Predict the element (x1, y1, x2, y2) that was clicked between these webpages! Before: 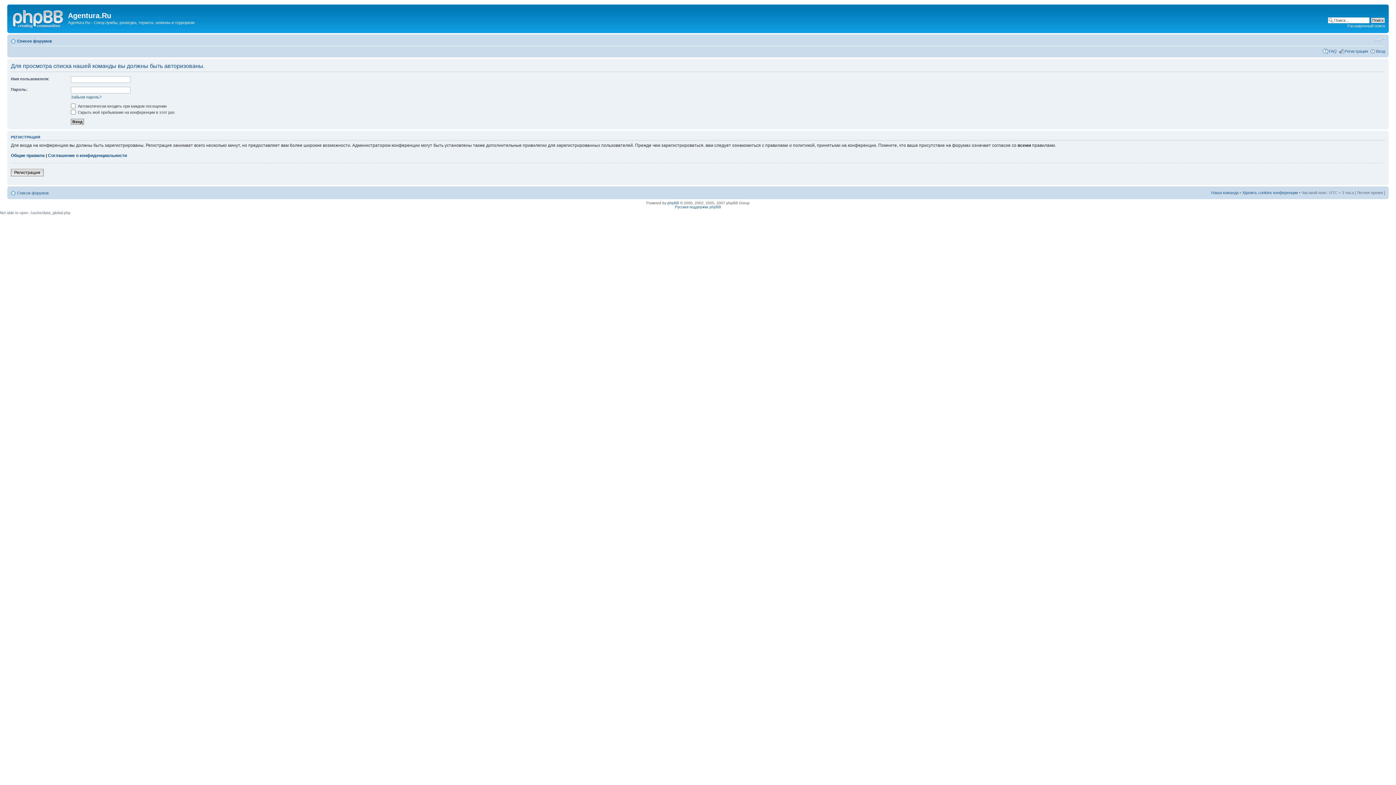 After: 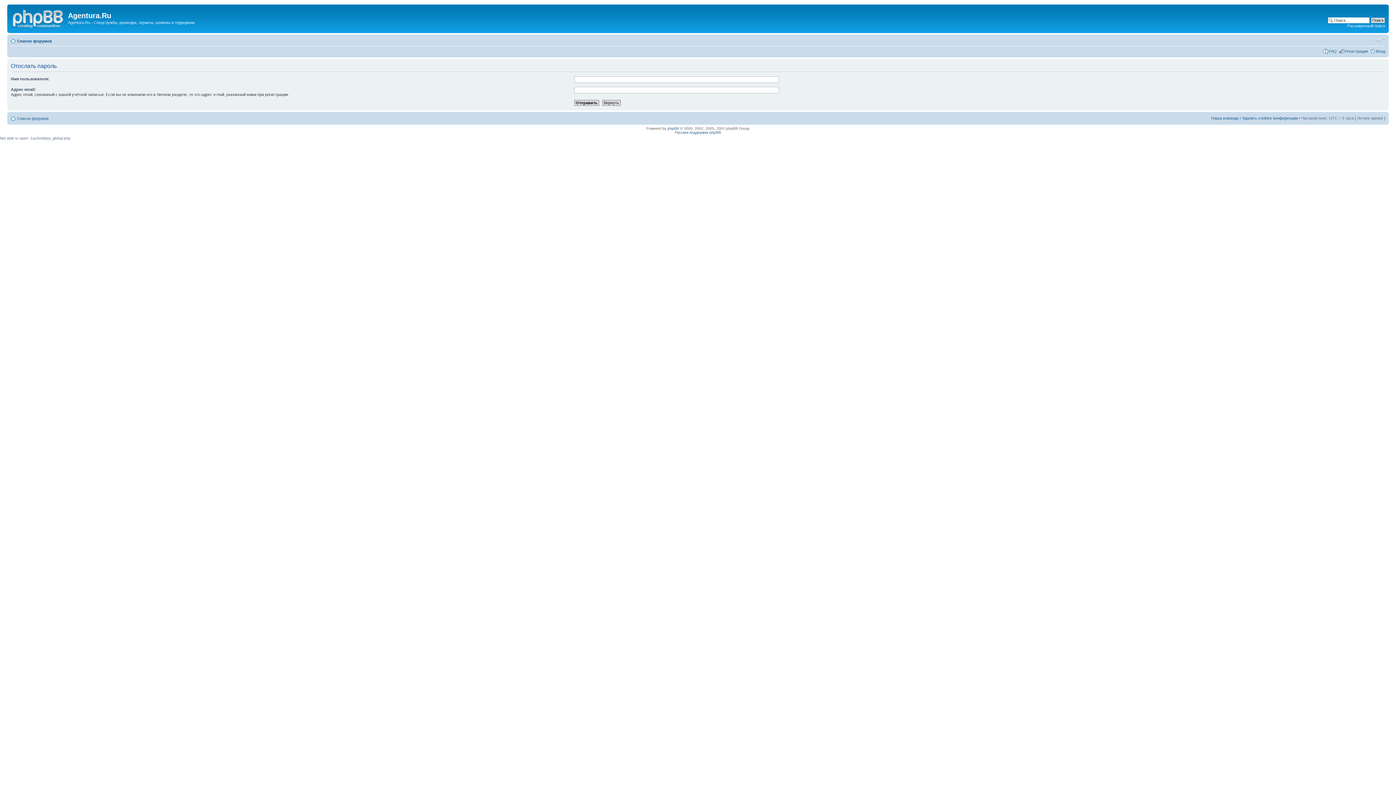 Action: bbox: (70, 94, 101, 99) label: Забыли пароль?